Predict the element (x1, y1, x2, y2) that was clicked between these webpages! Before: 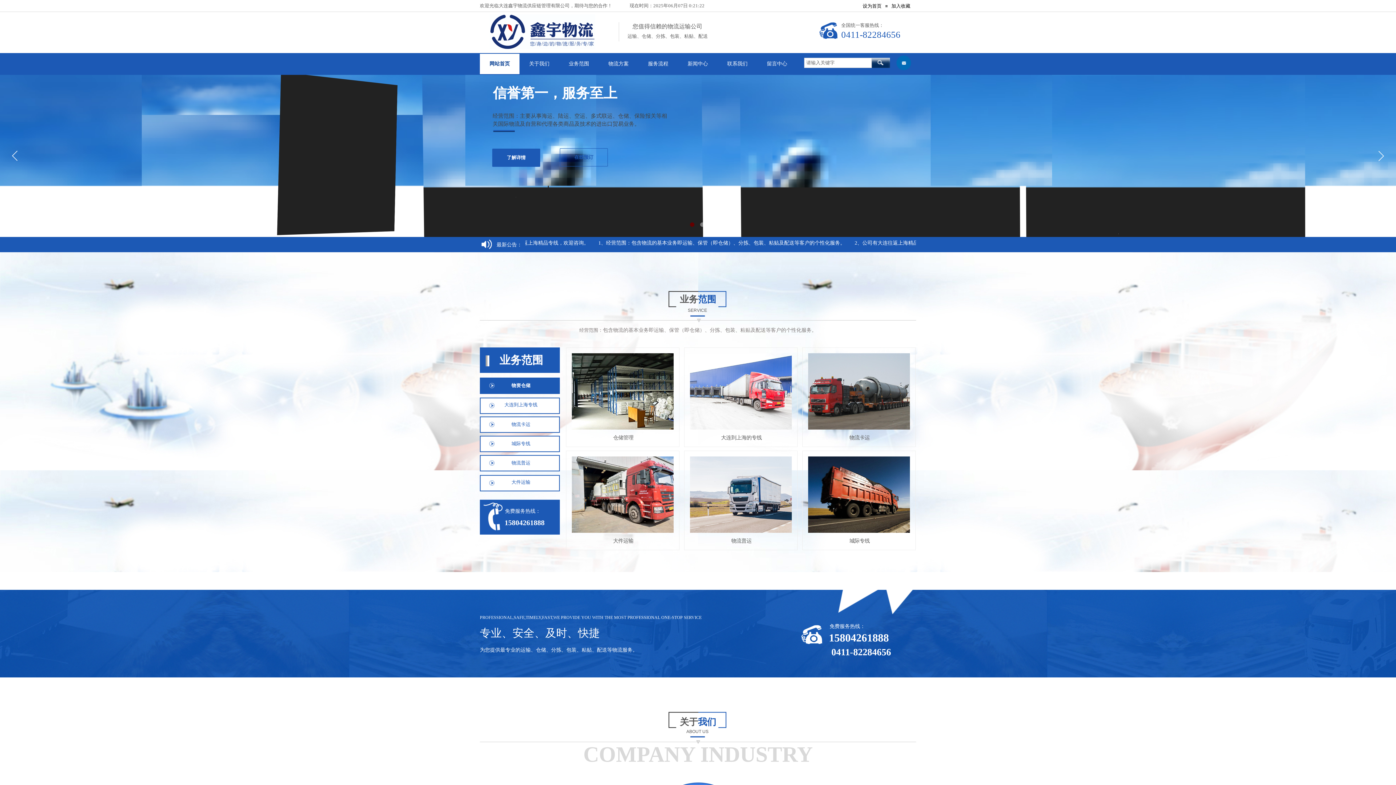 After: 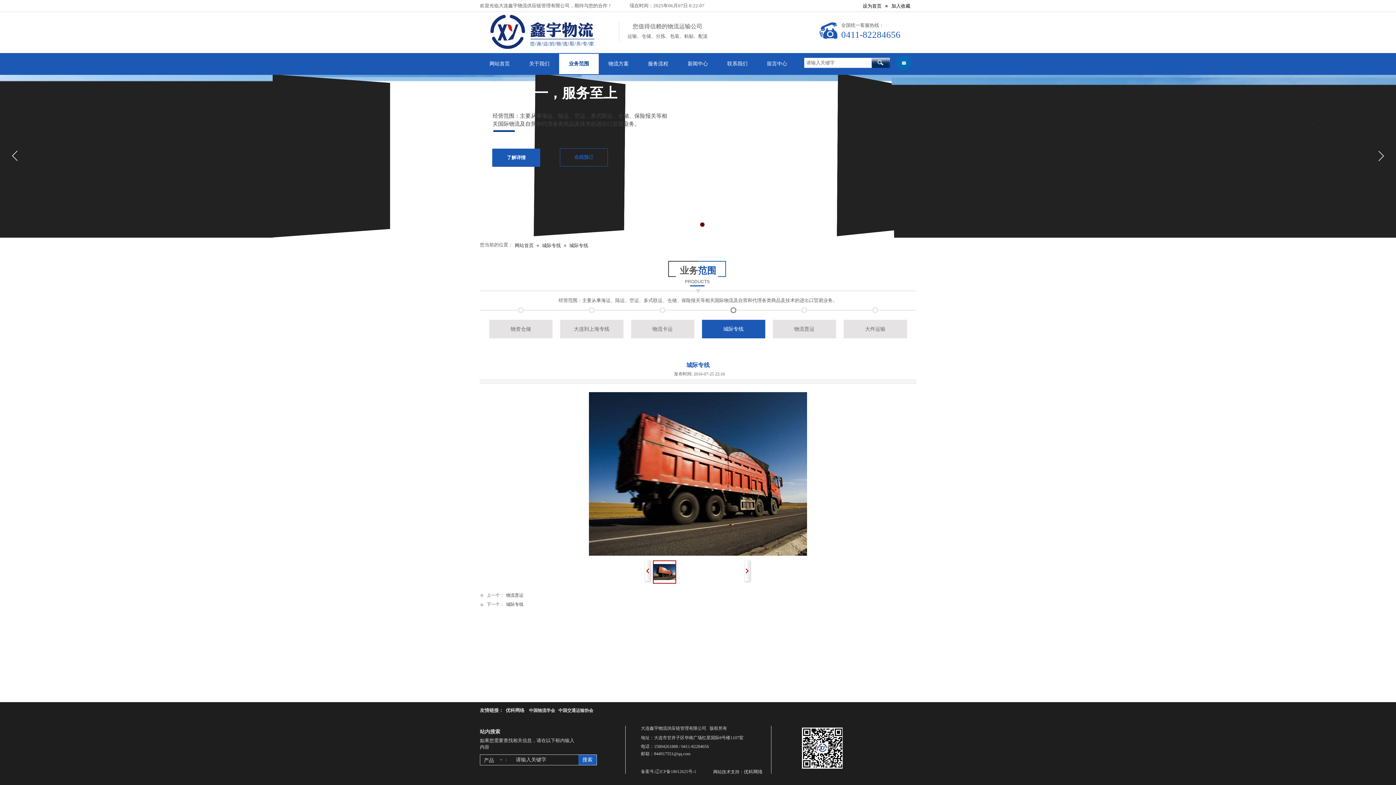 Action: bbox: (808, 529, 910, 534)